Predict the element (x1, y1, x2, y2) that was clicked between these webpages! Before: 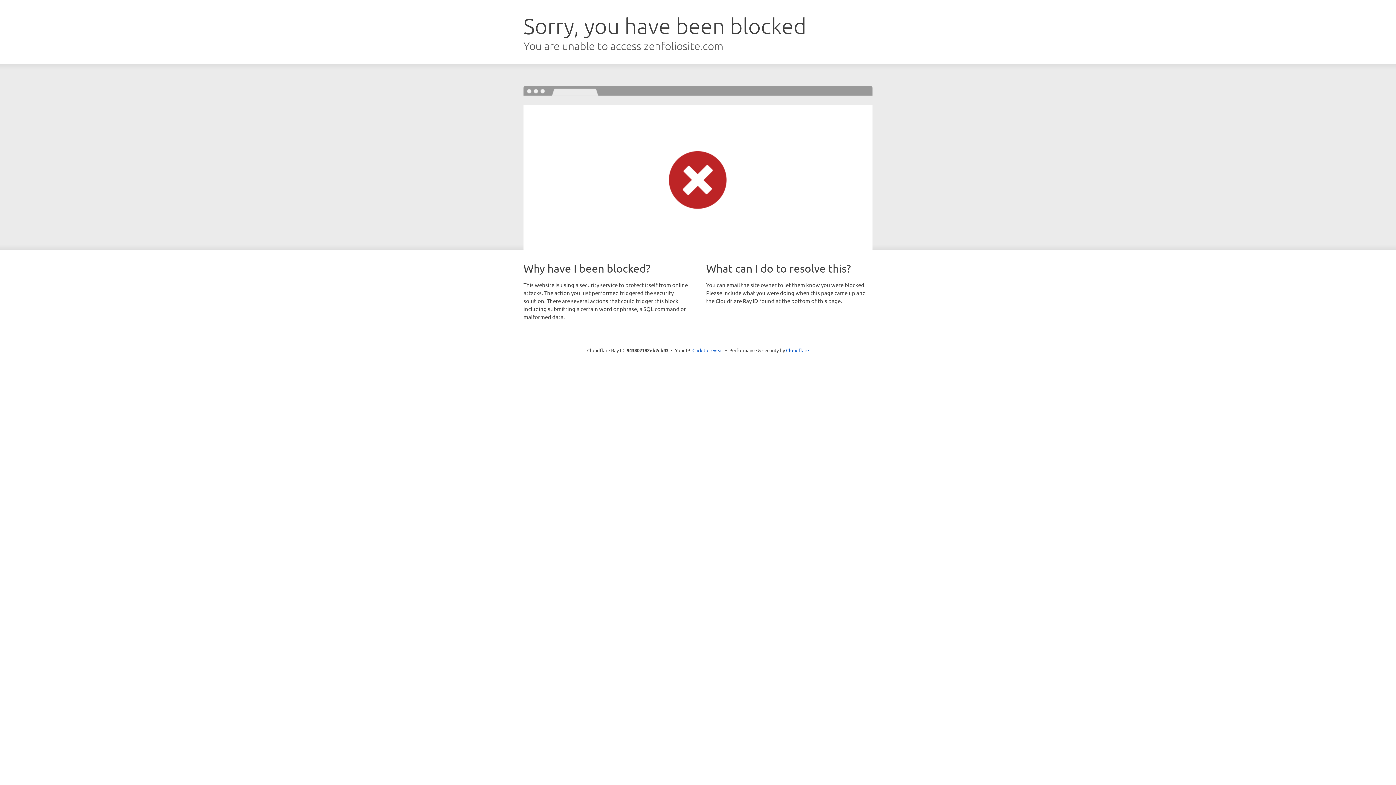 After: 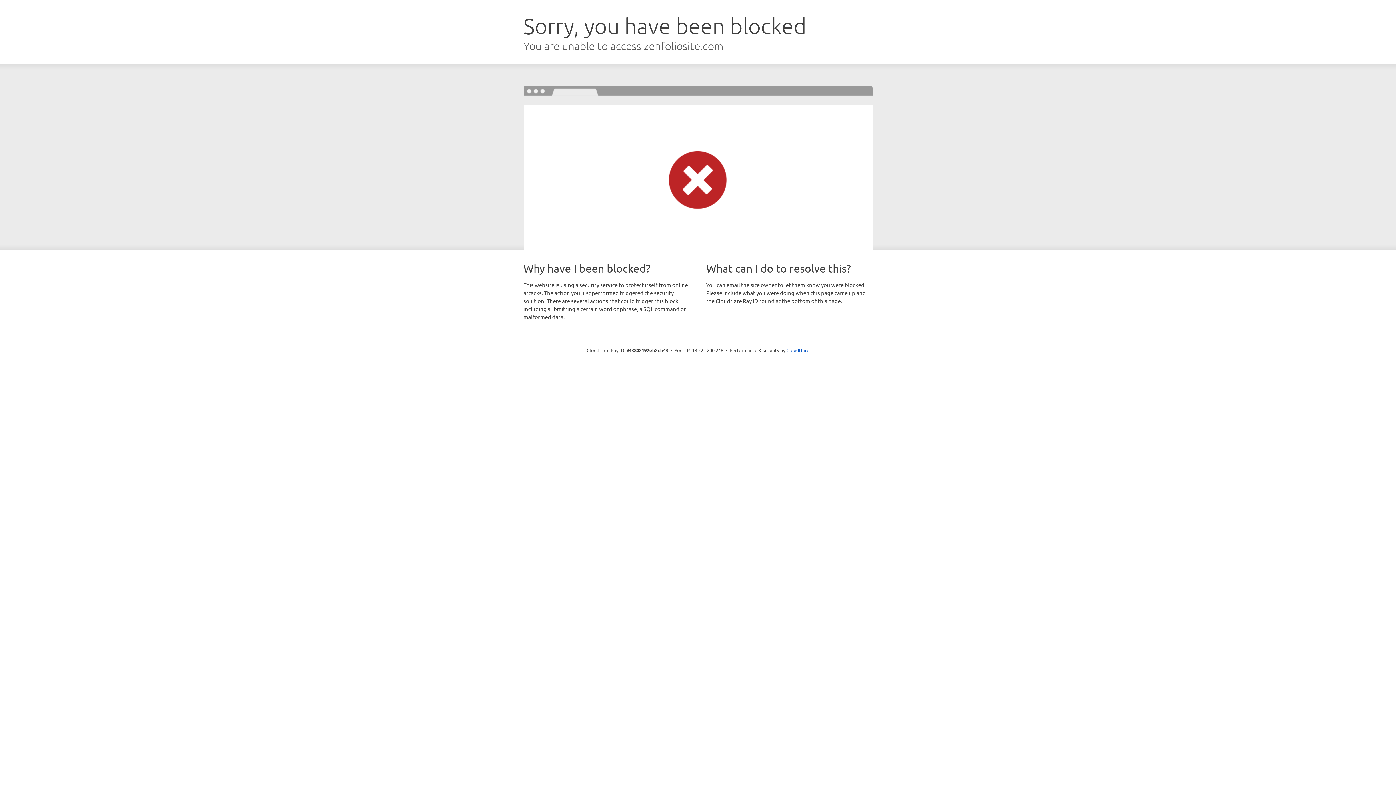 Action: bbox: (692, 346, 723, 353) label: Click to reveal